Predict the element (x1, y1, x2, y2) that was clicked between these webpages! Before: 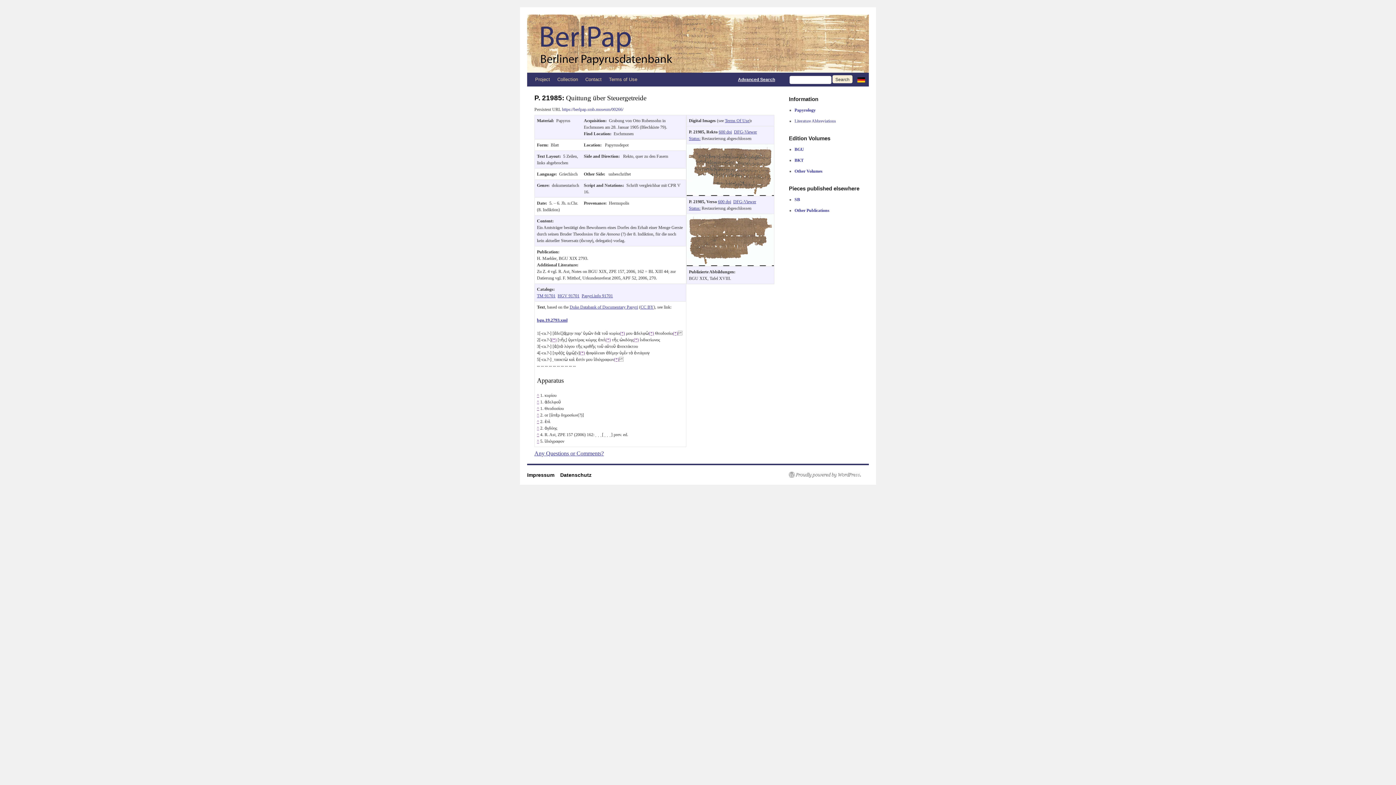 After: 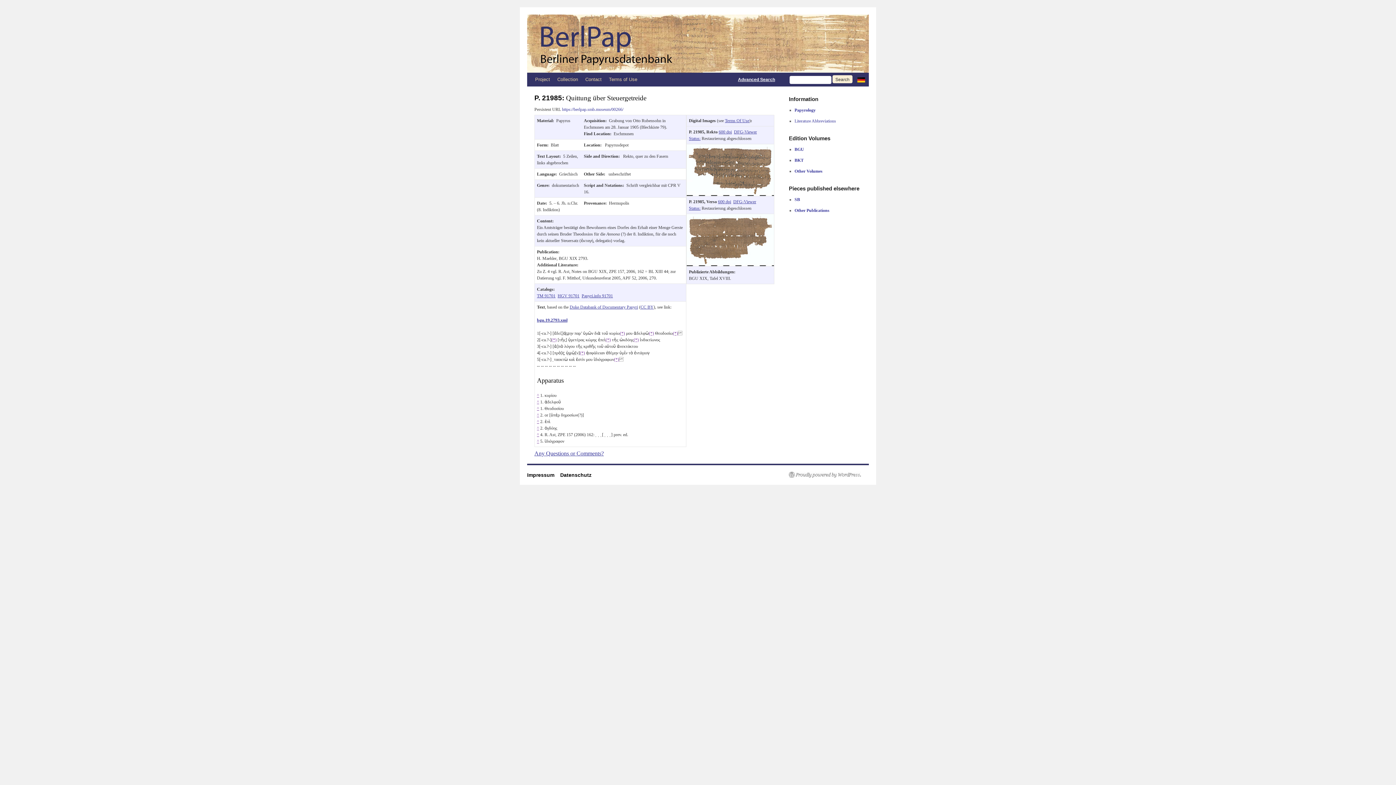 Action: label: ^ bbox: (537, 438, 539, 443)